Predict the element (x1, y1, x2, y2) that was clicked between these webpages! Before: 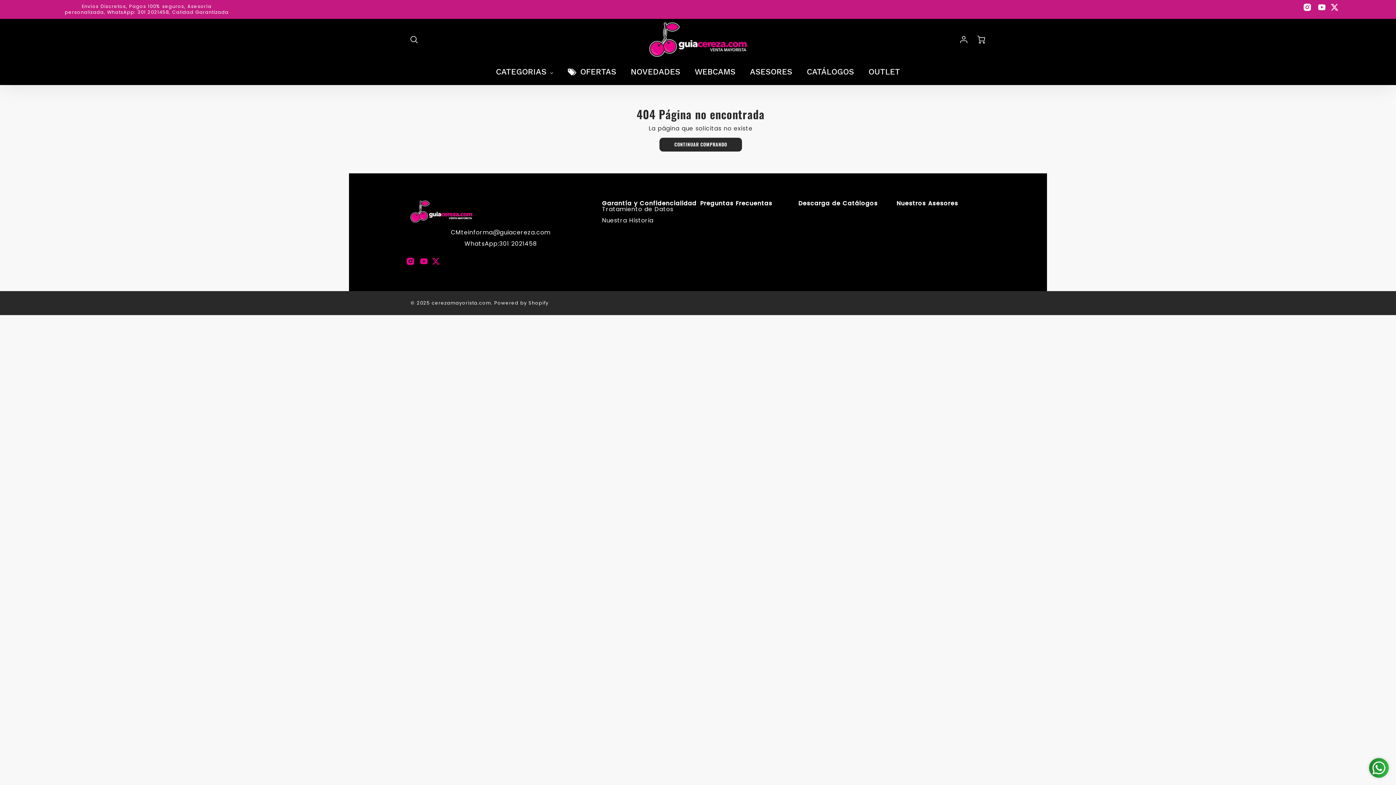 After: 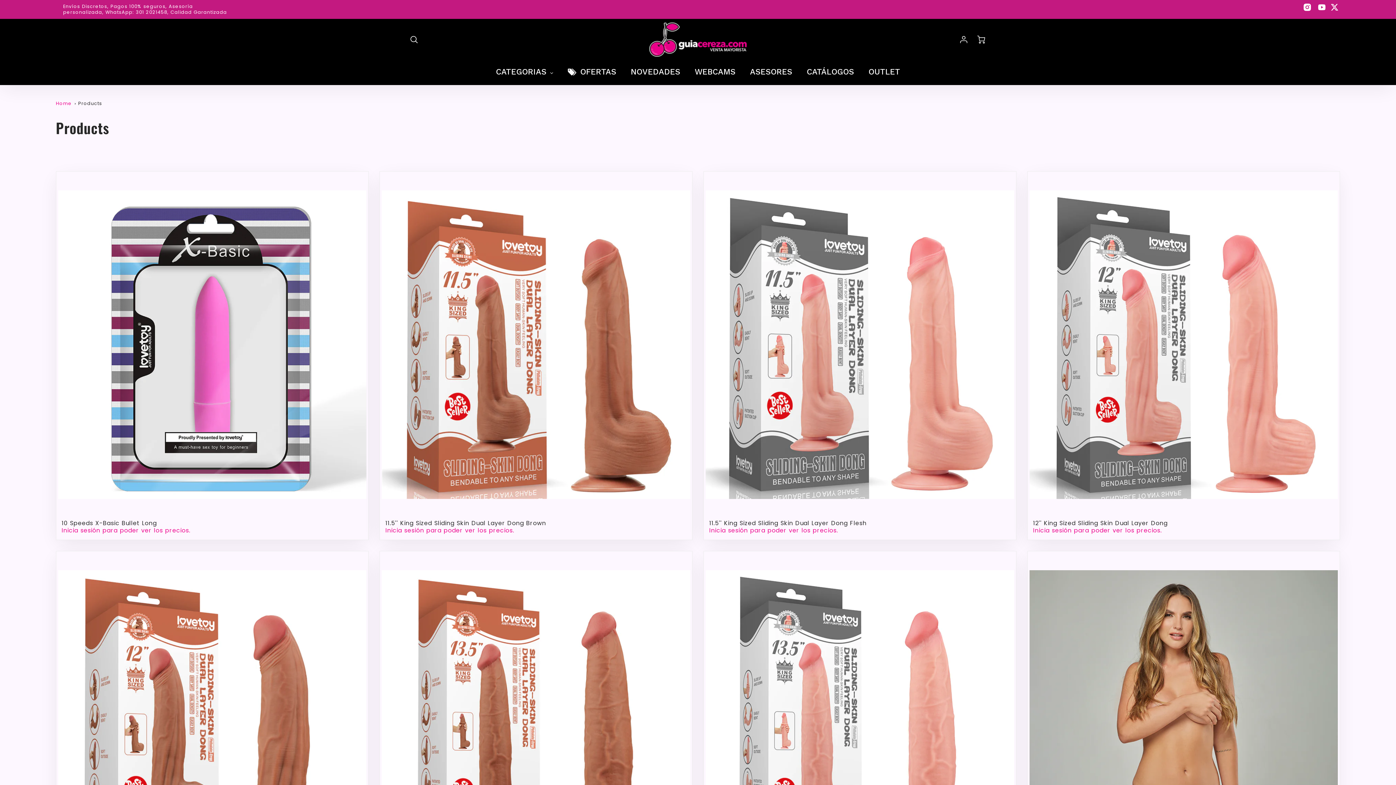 Action: bbox: (659, 137, 742, 151) label: CONTINUAR COMPRANDO